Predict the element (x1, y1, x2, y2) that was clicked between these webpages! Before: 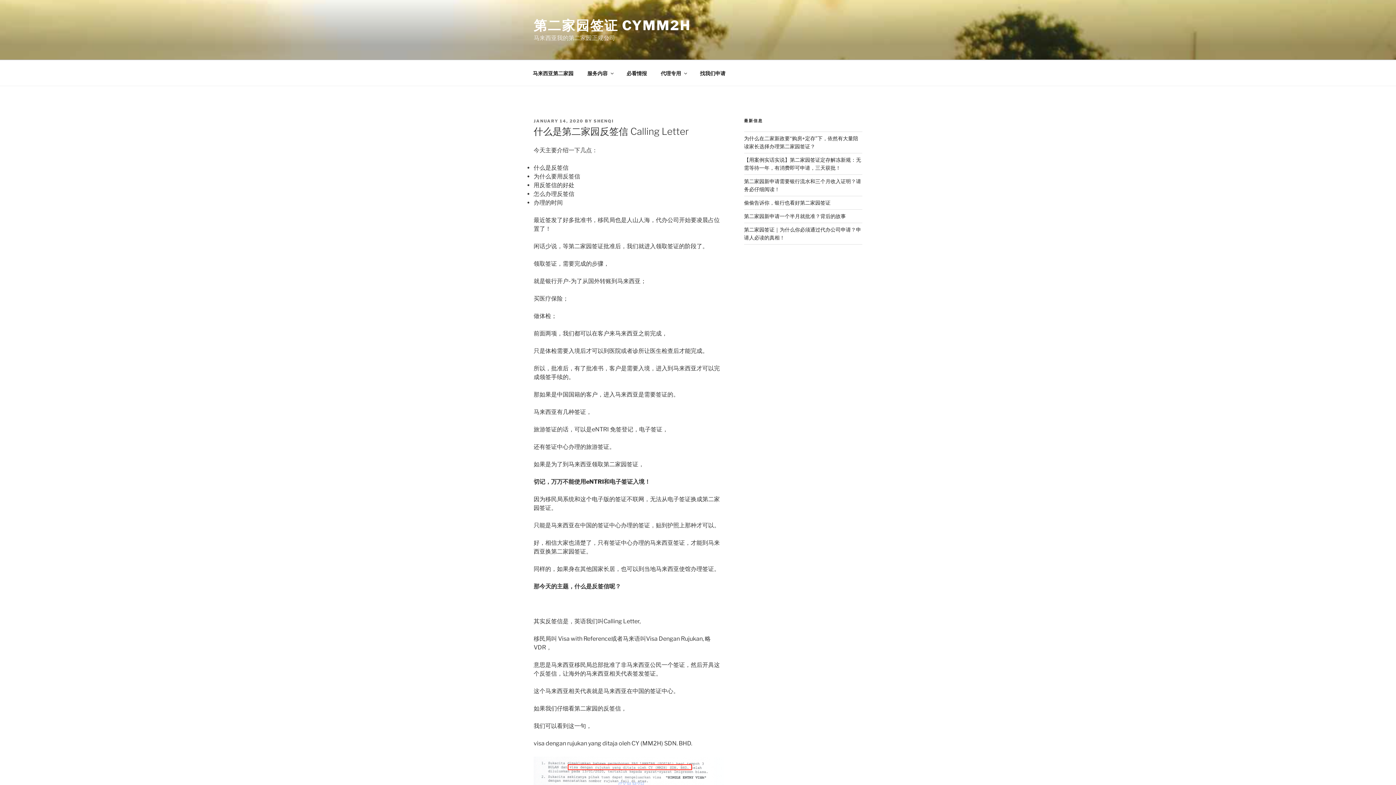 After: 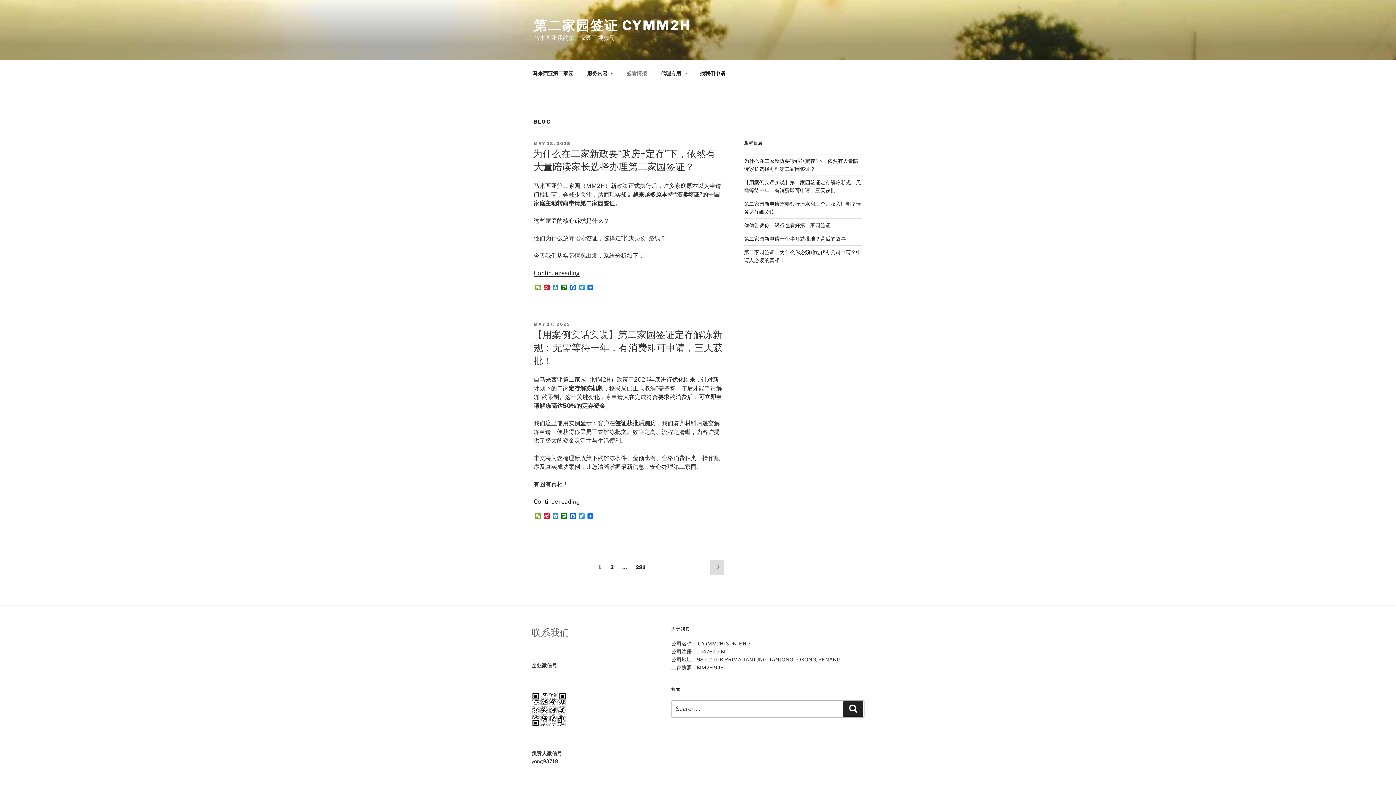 Action: bbox: (620, 64, 653, 82) label: 必看情报